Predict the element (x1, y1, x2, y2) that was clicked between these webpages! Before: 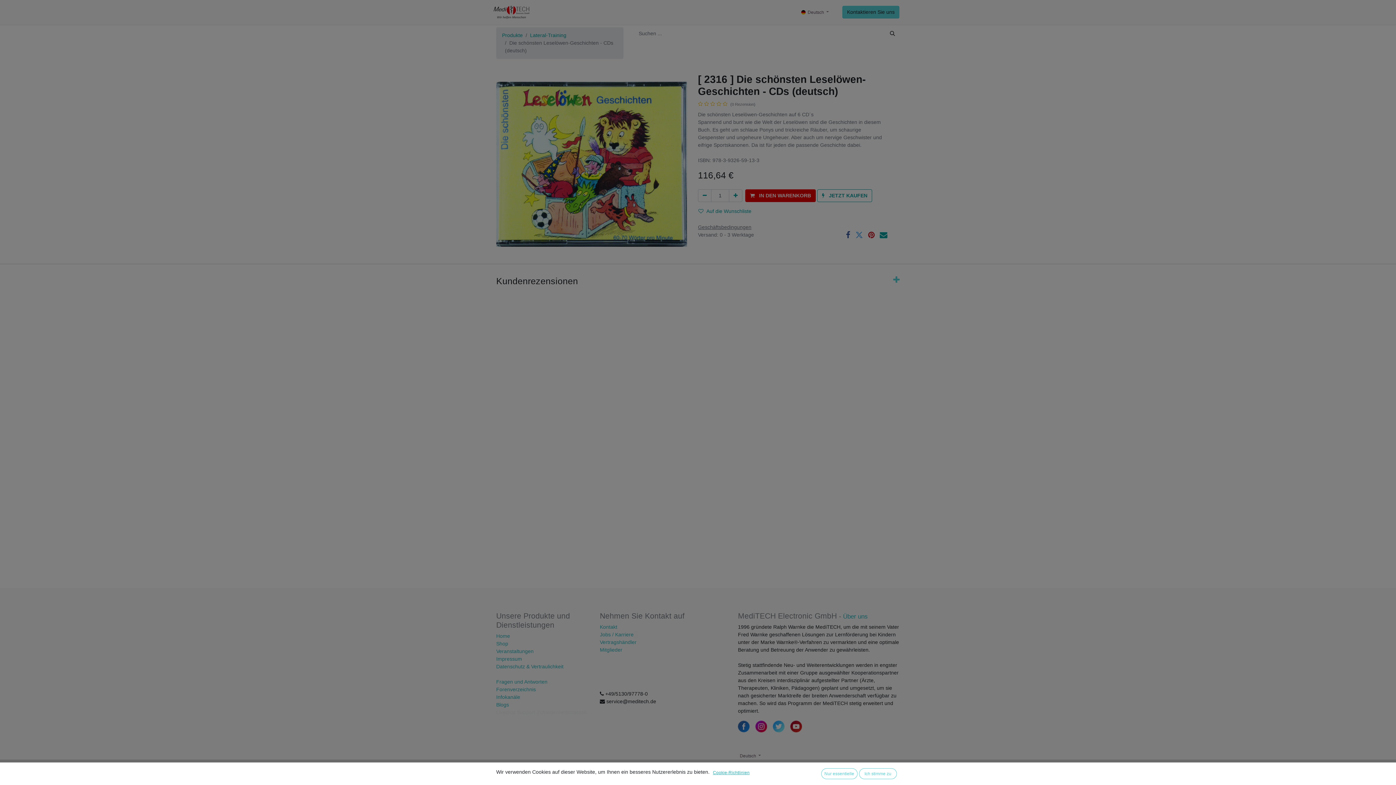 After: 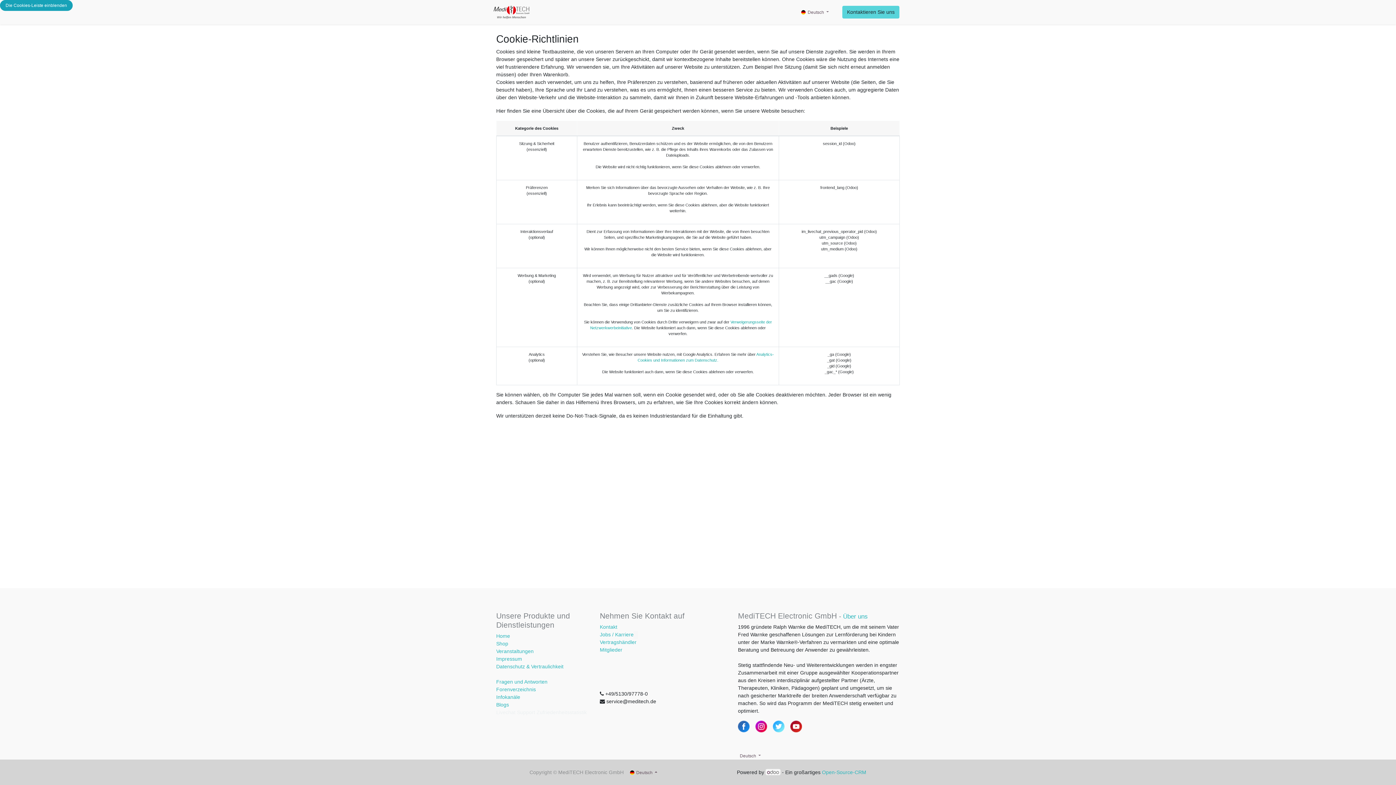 Action: label: Cookie-Richtlinien bbox: (712, 768, 750, 776)